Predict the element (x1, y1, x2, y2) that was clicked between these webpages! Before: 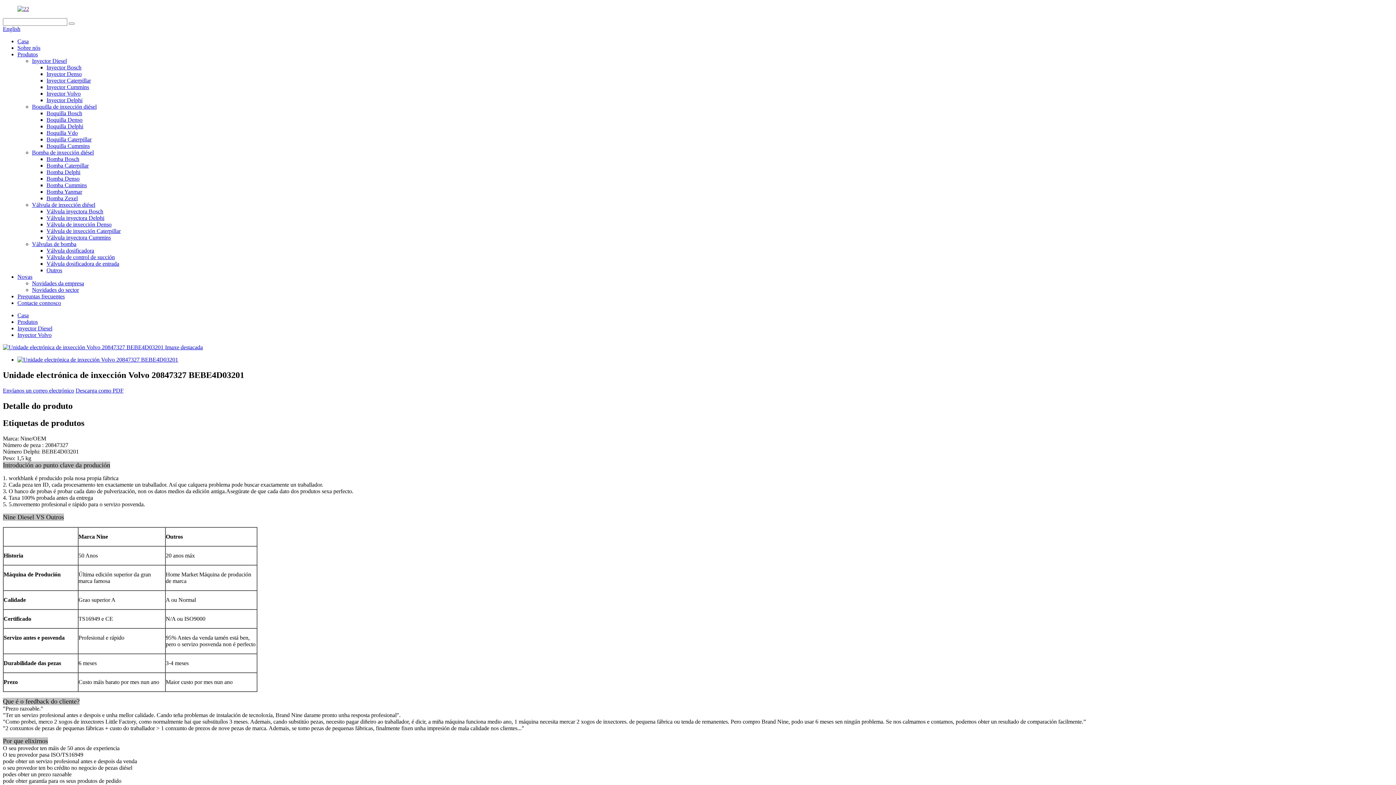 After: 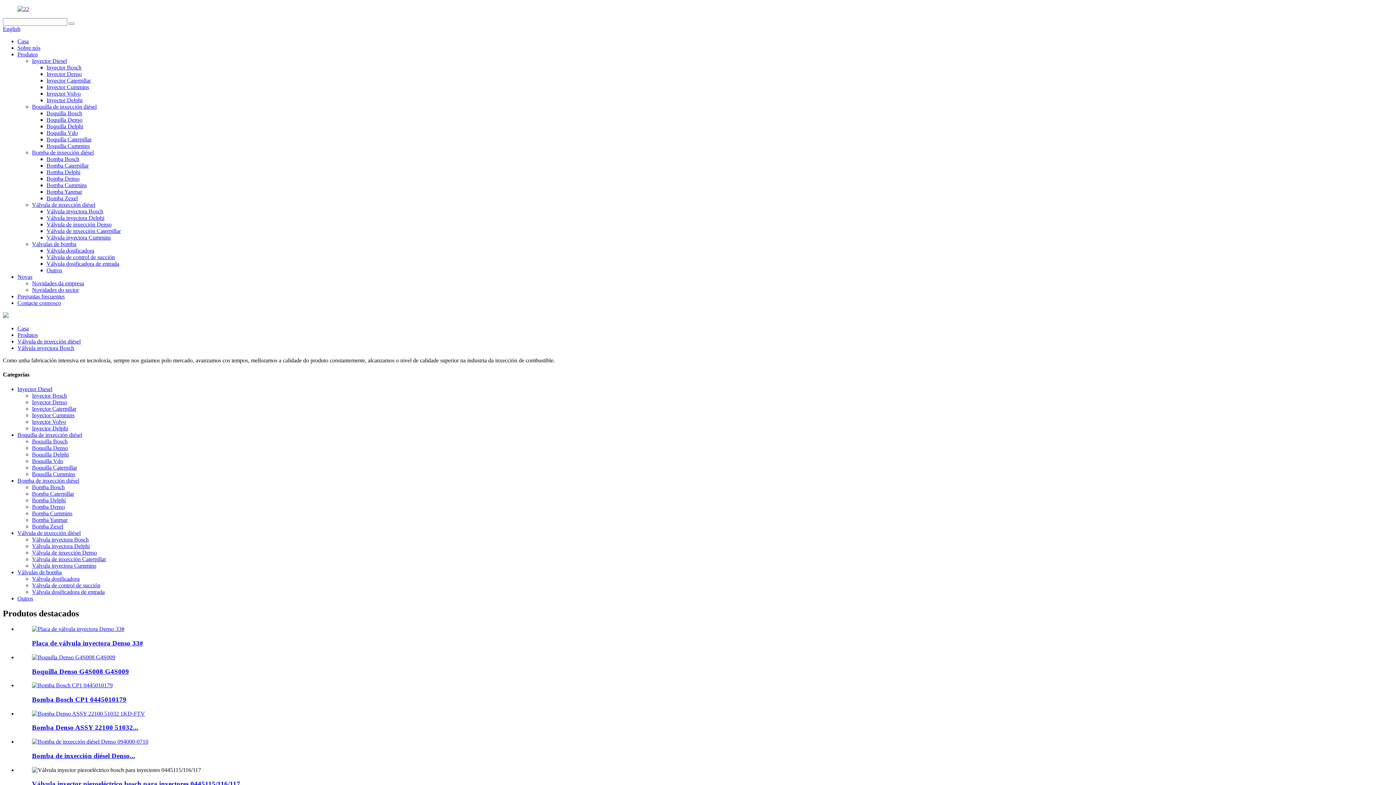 Action: label: Válvula inyectora Bosch bbox: (46, 208, 103, 214)